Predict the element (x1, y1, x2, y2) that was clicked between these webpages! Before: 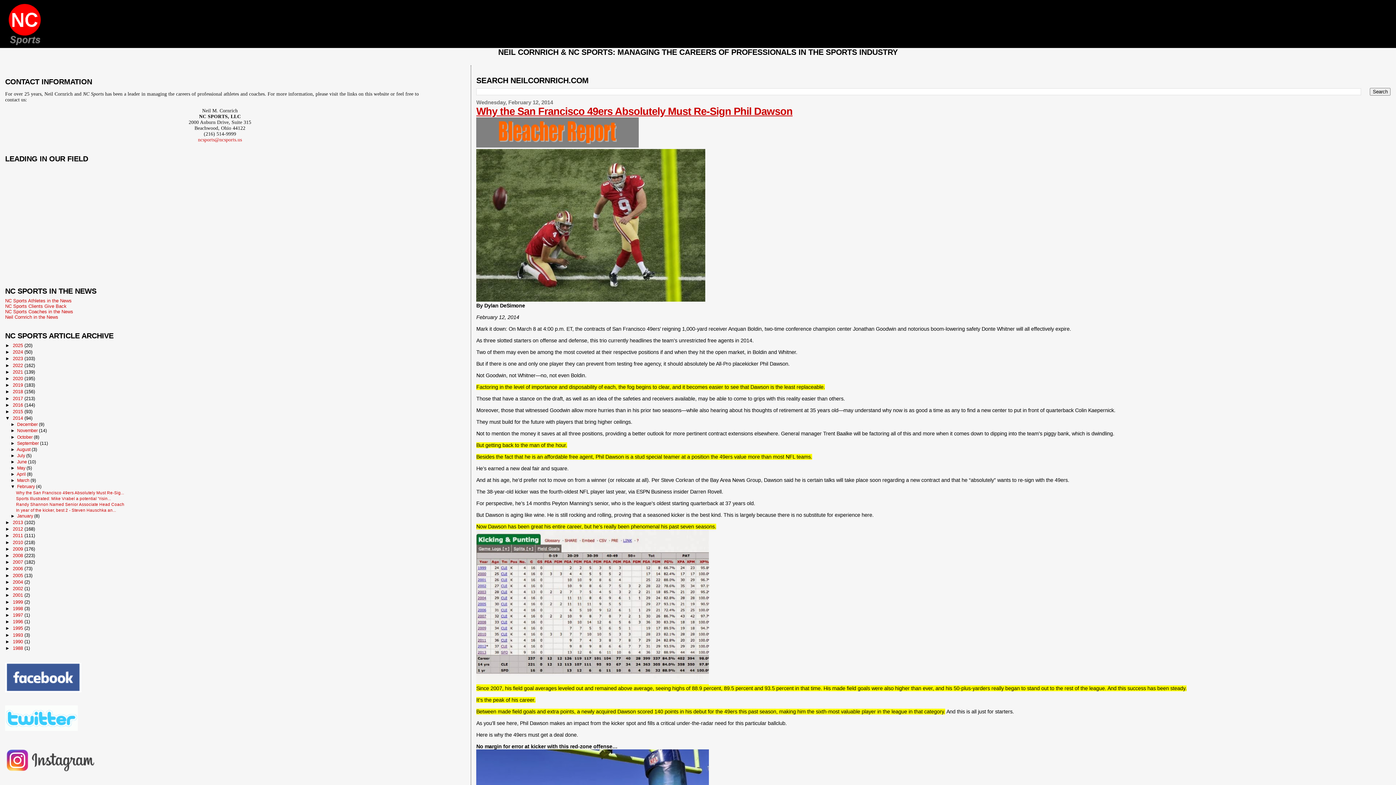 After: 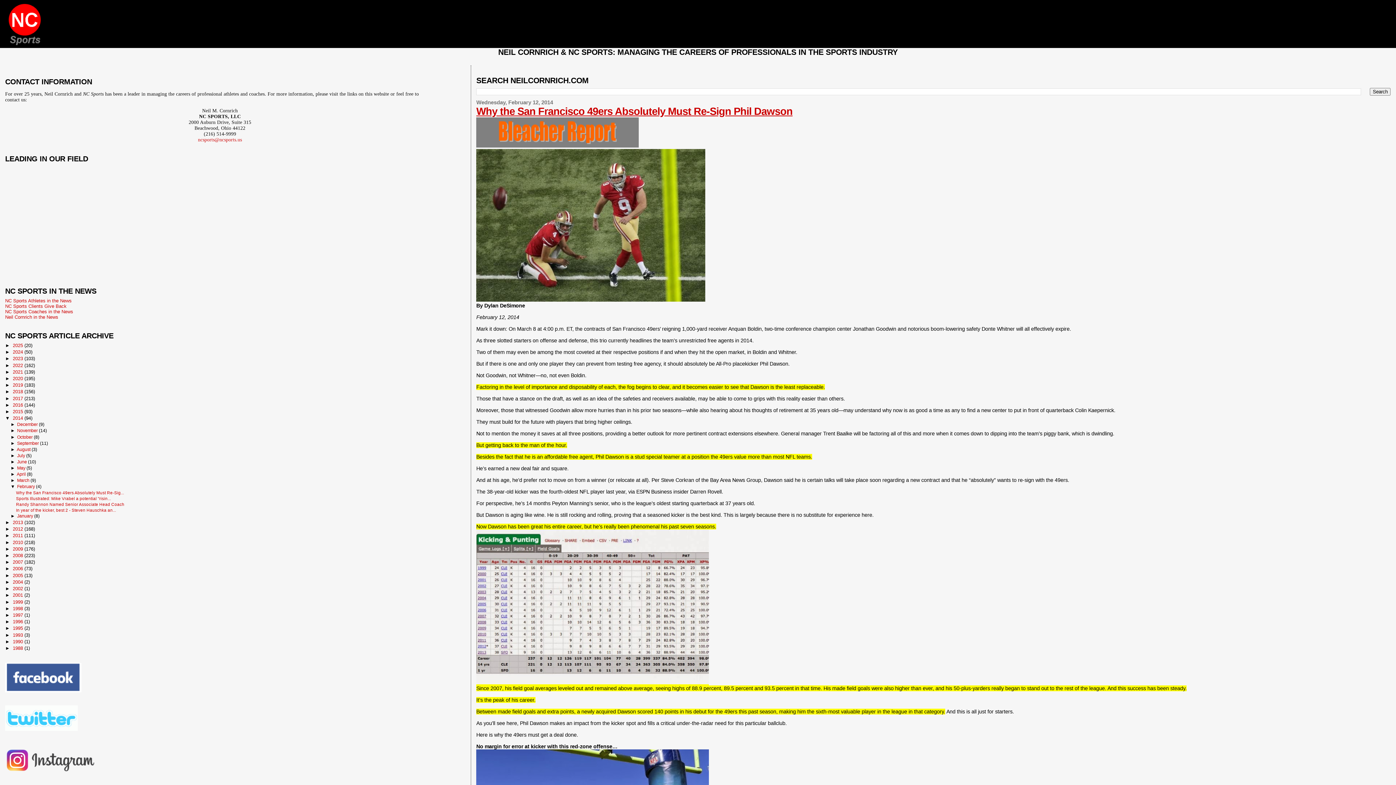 Action: label: February  bbox: (17, 484, 36, 489)